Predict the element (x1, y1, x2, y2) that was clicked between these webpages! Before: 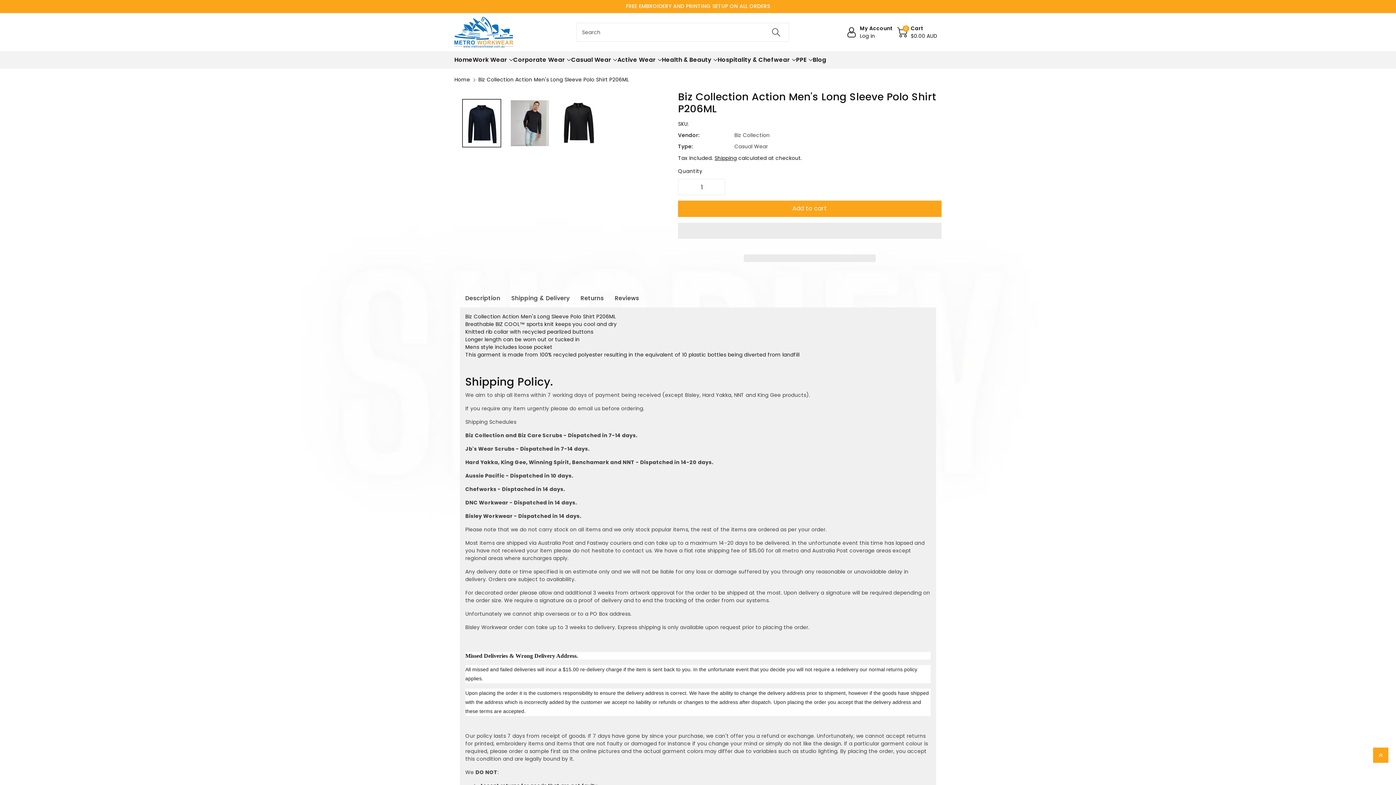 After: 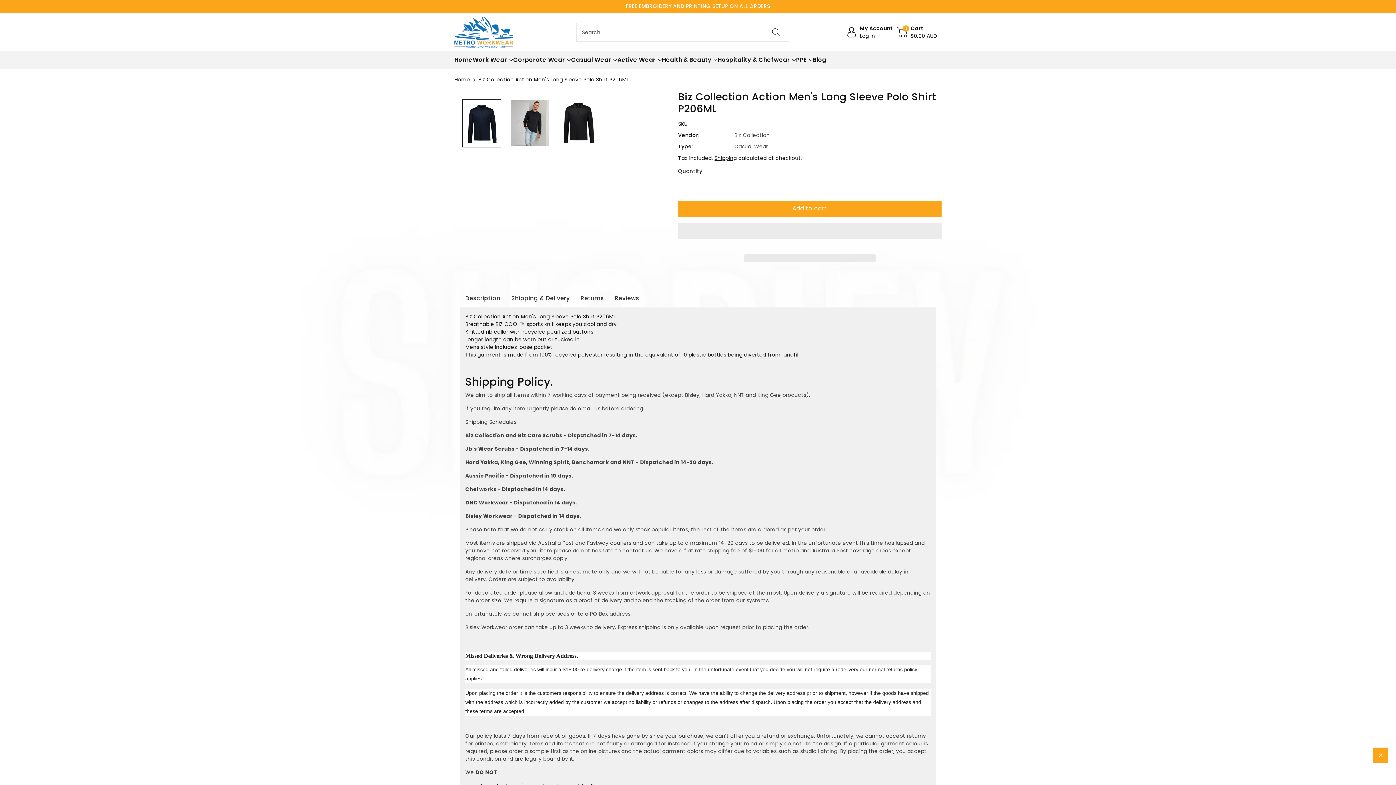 Action: label:   bbox: (678, 222, 941, 249)